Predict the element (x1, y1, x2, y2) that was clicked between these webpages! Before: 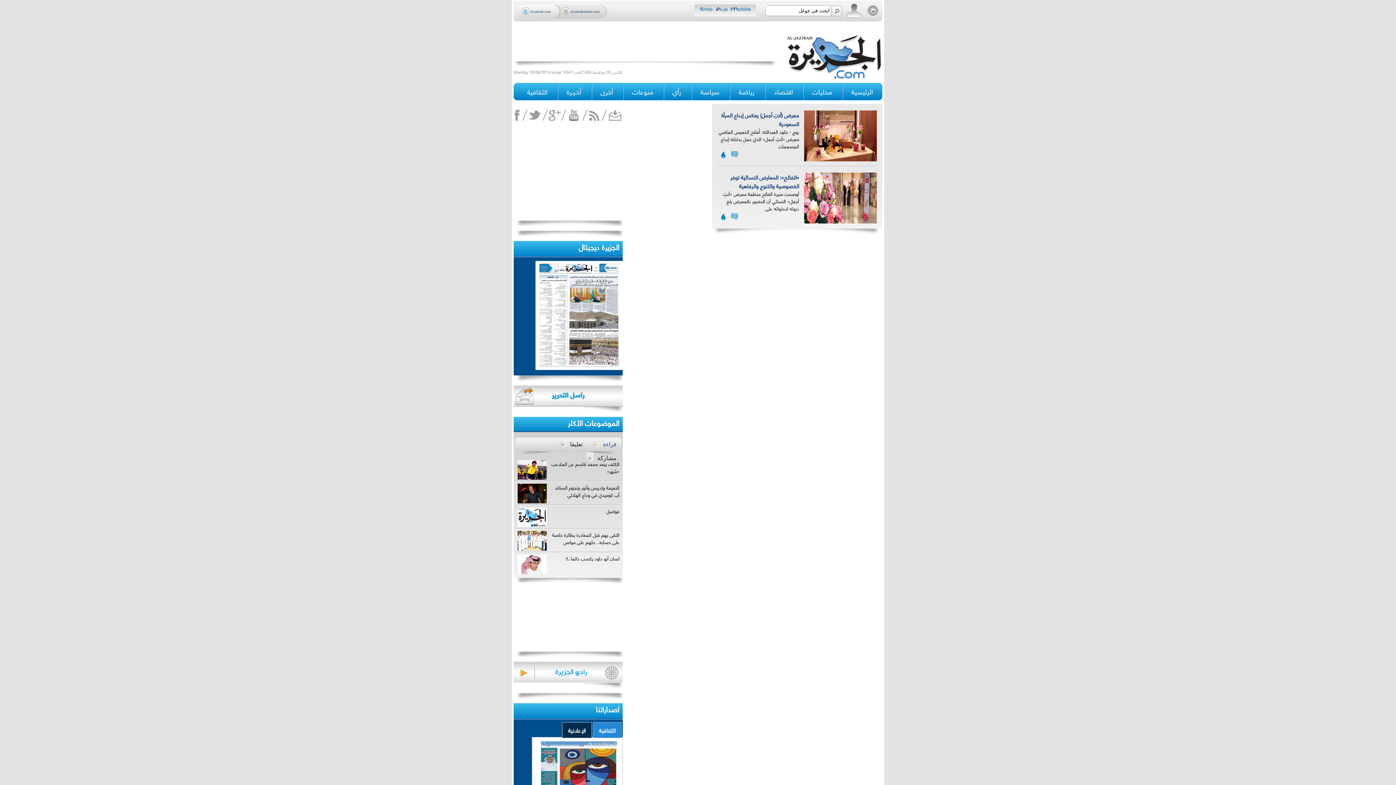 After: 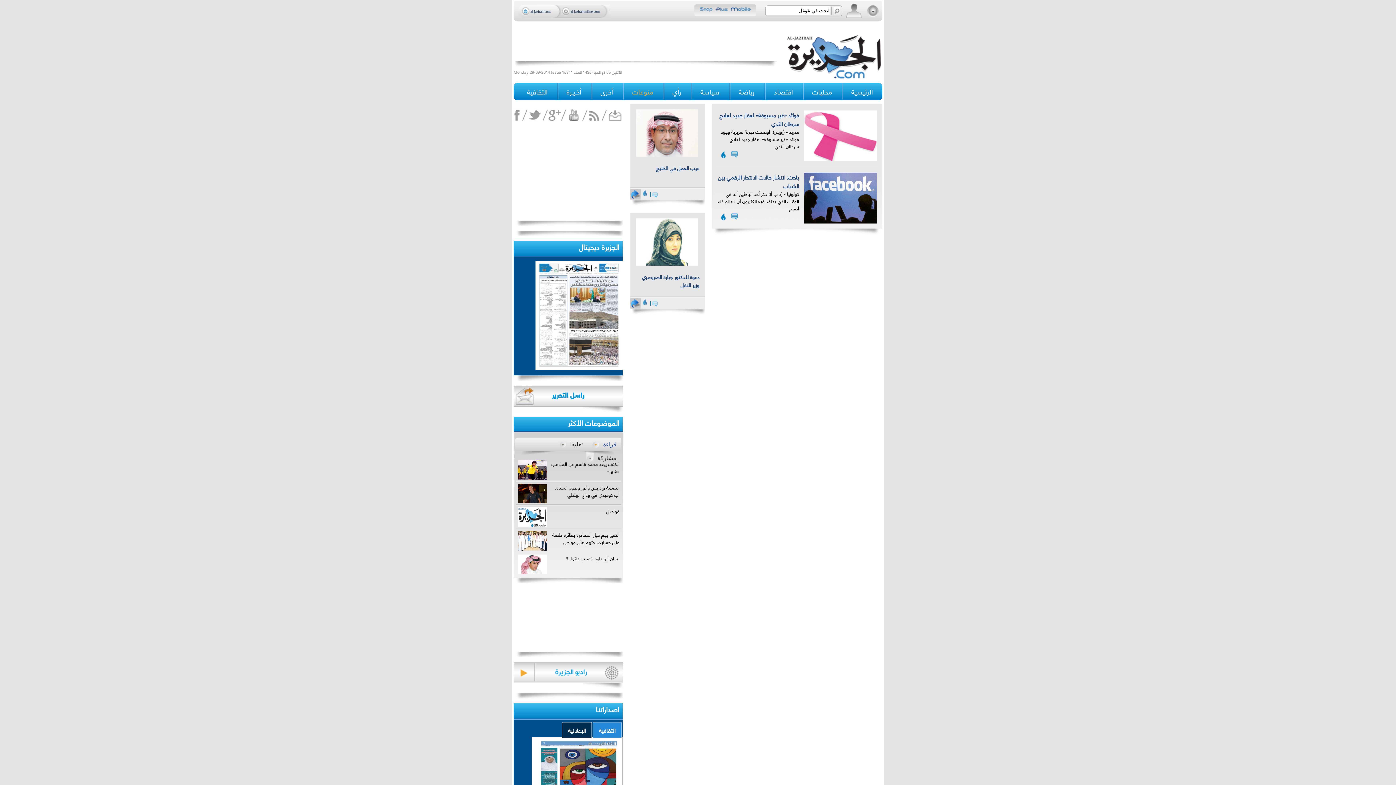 Action: label: منوعات bbox: (622, 82, 662, 100)